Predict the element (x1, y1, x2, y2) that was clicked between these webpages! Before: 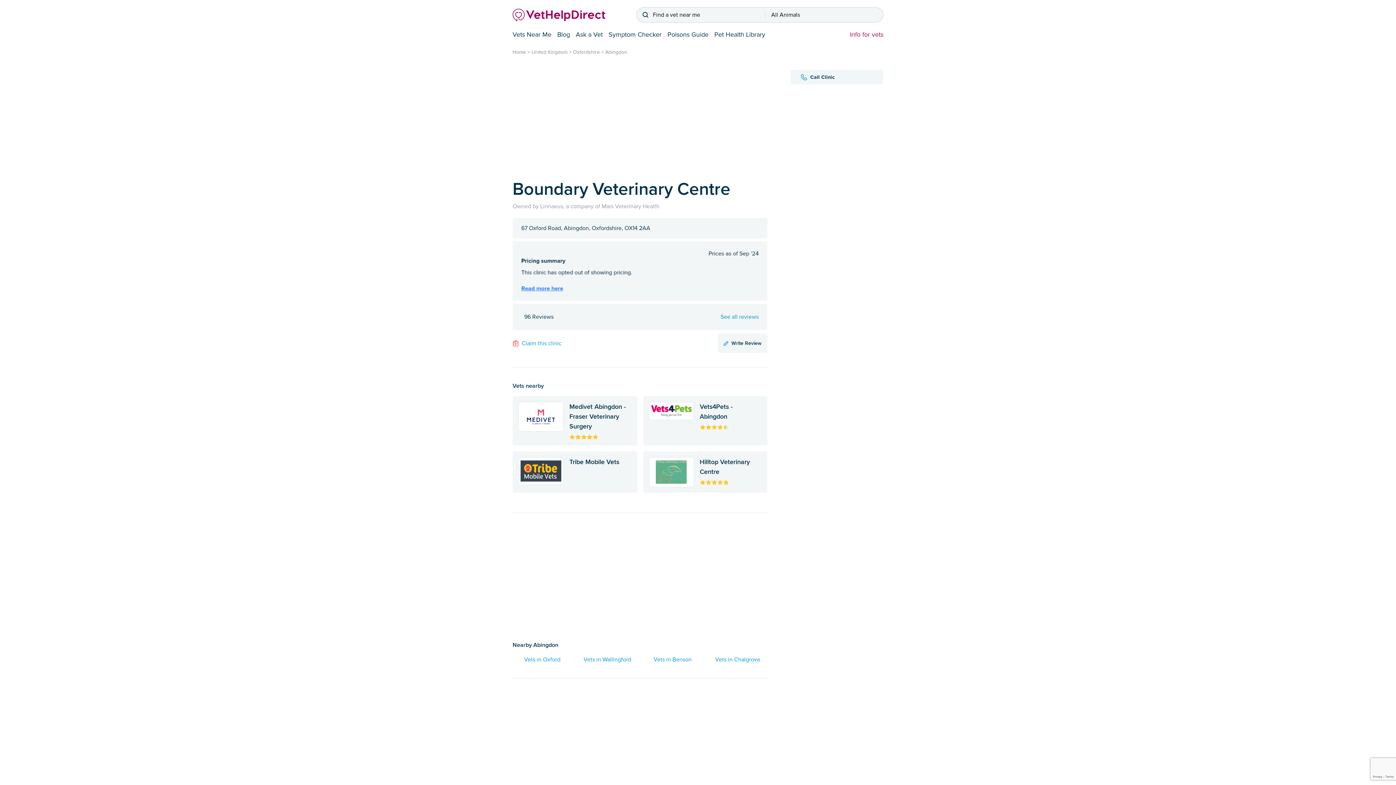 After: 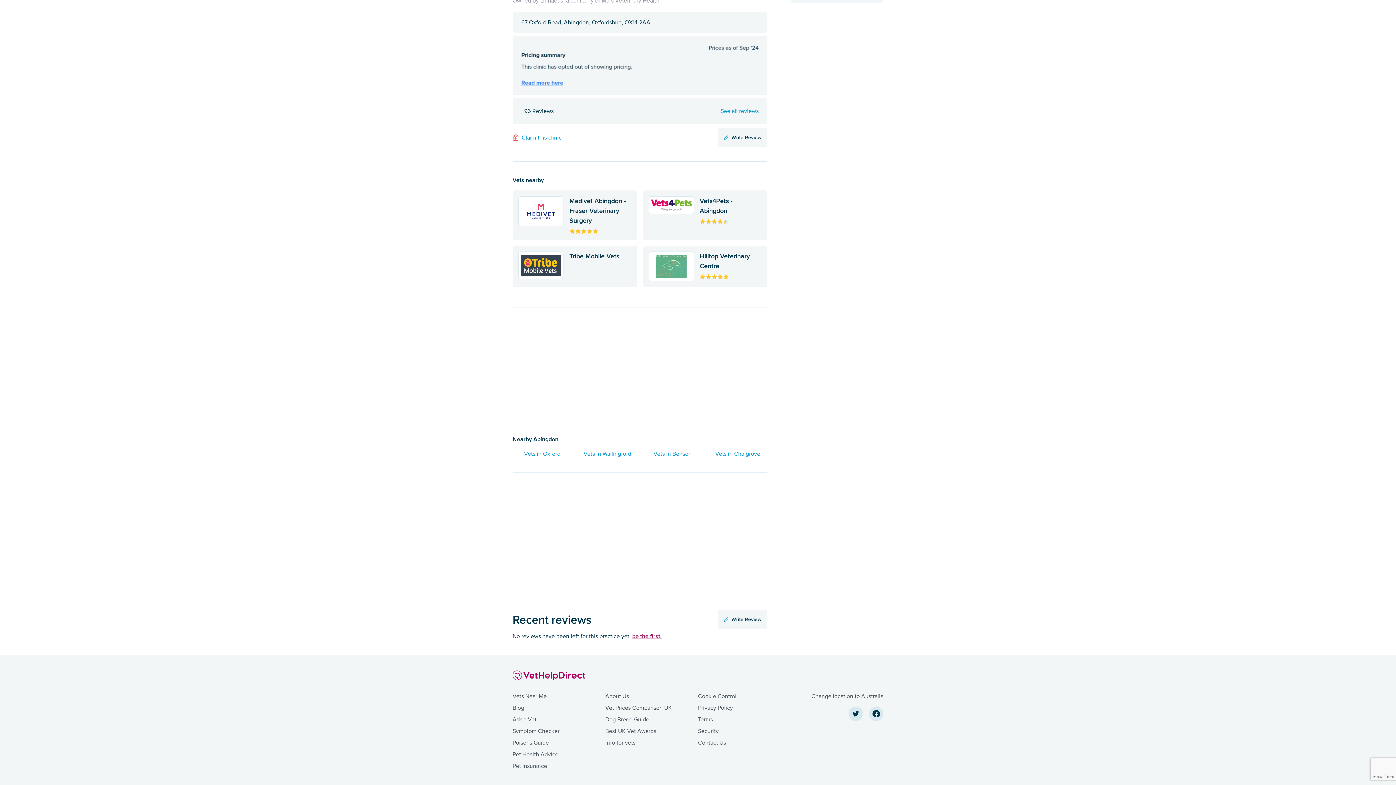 Action: label: See all reviews bbox: (720, 313, 758, 320)